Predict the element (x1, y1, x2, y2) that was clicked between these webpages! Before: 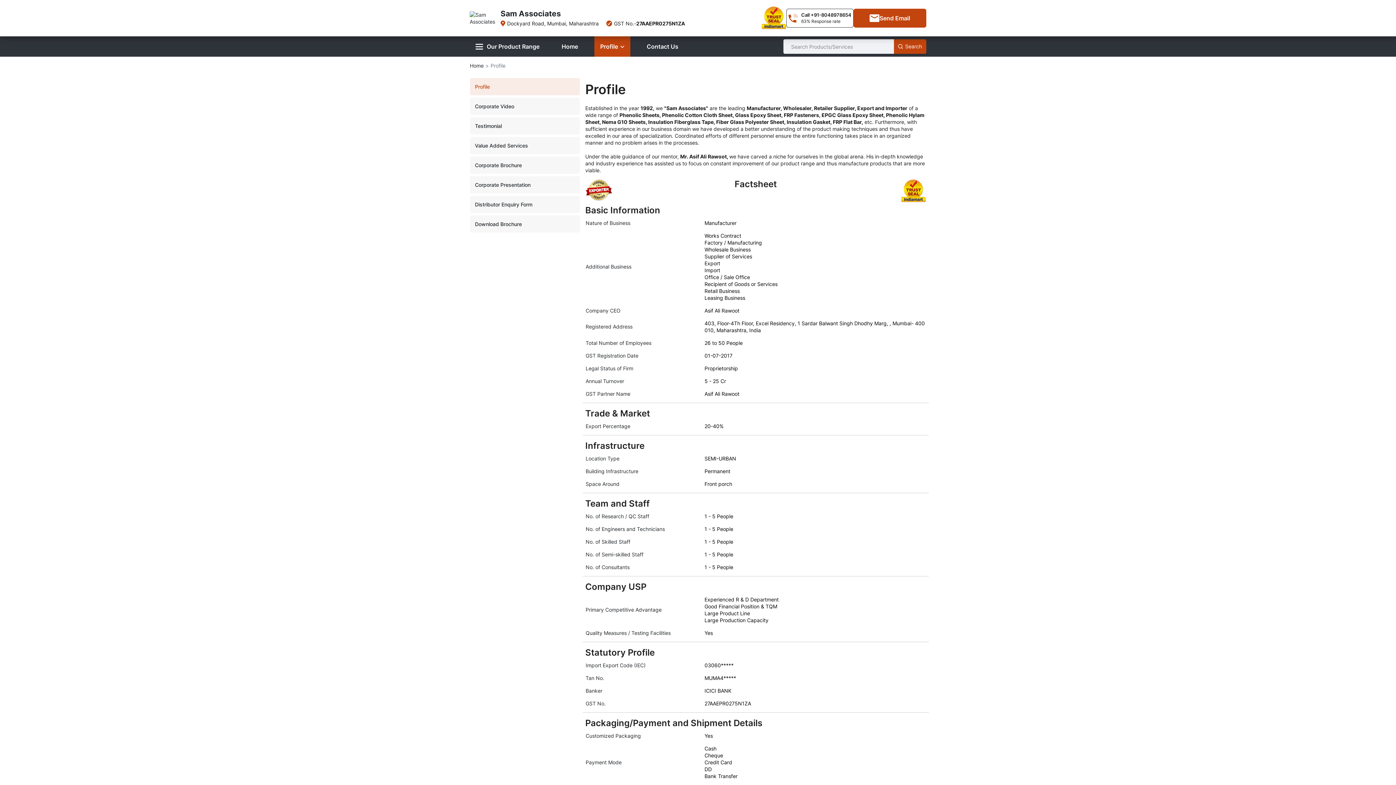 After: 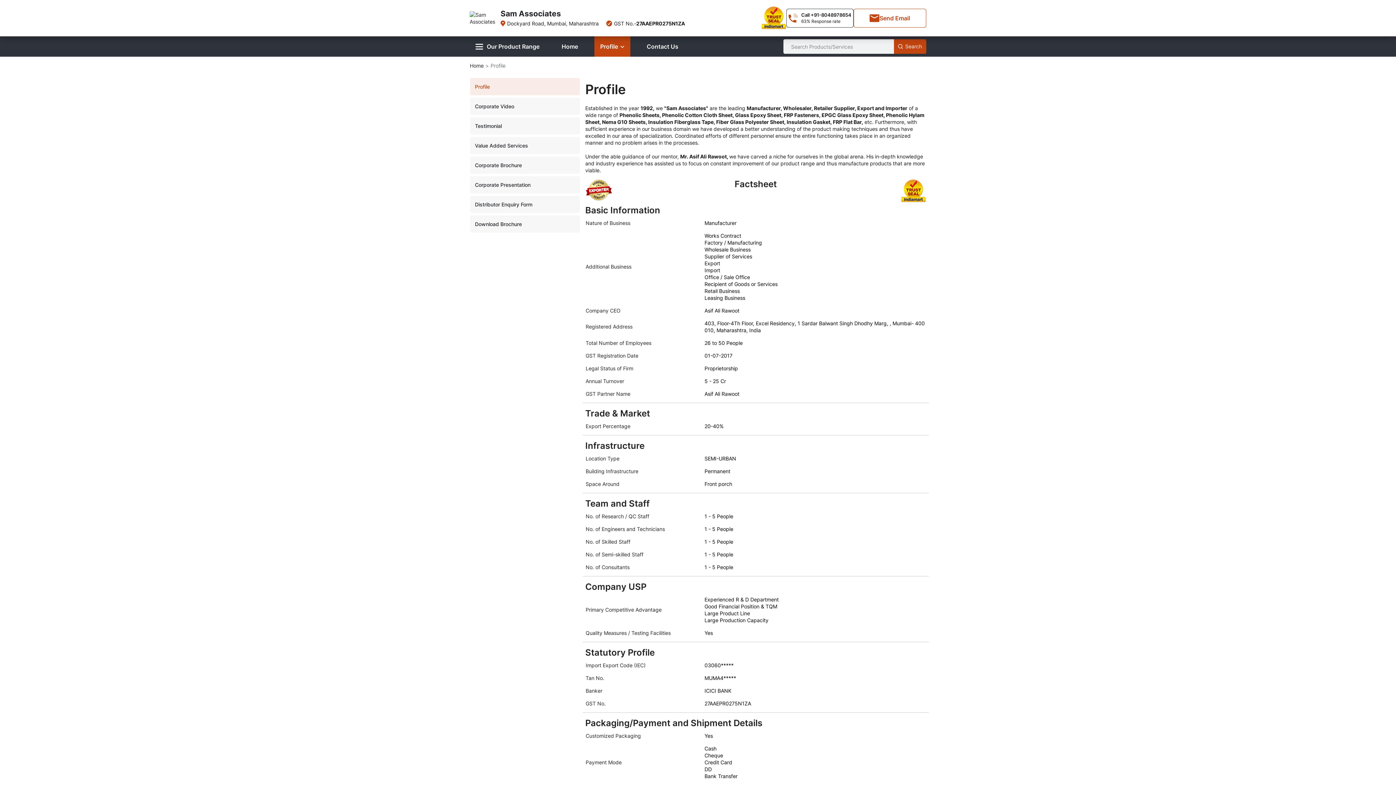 Action: label: Send Email bbox: (853, 8, 926, 27)